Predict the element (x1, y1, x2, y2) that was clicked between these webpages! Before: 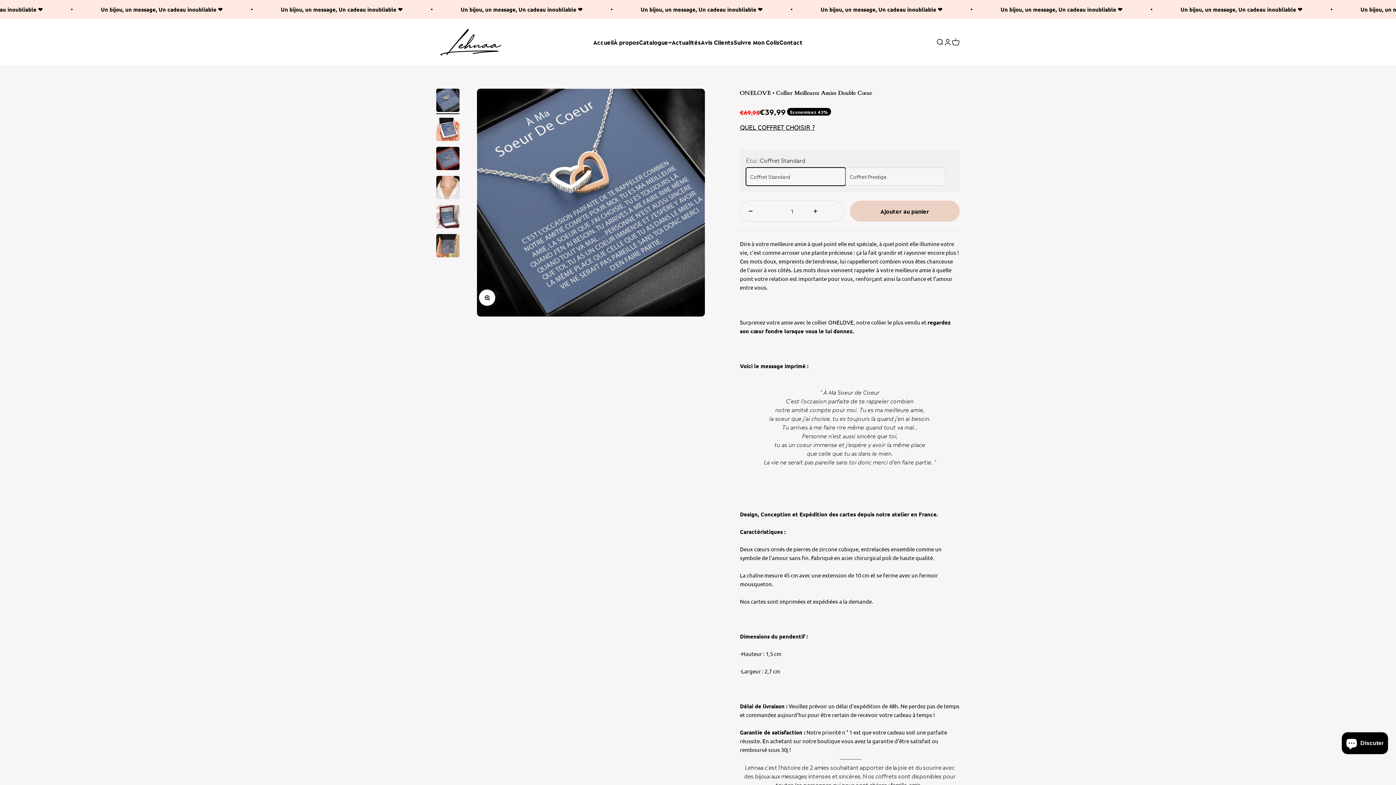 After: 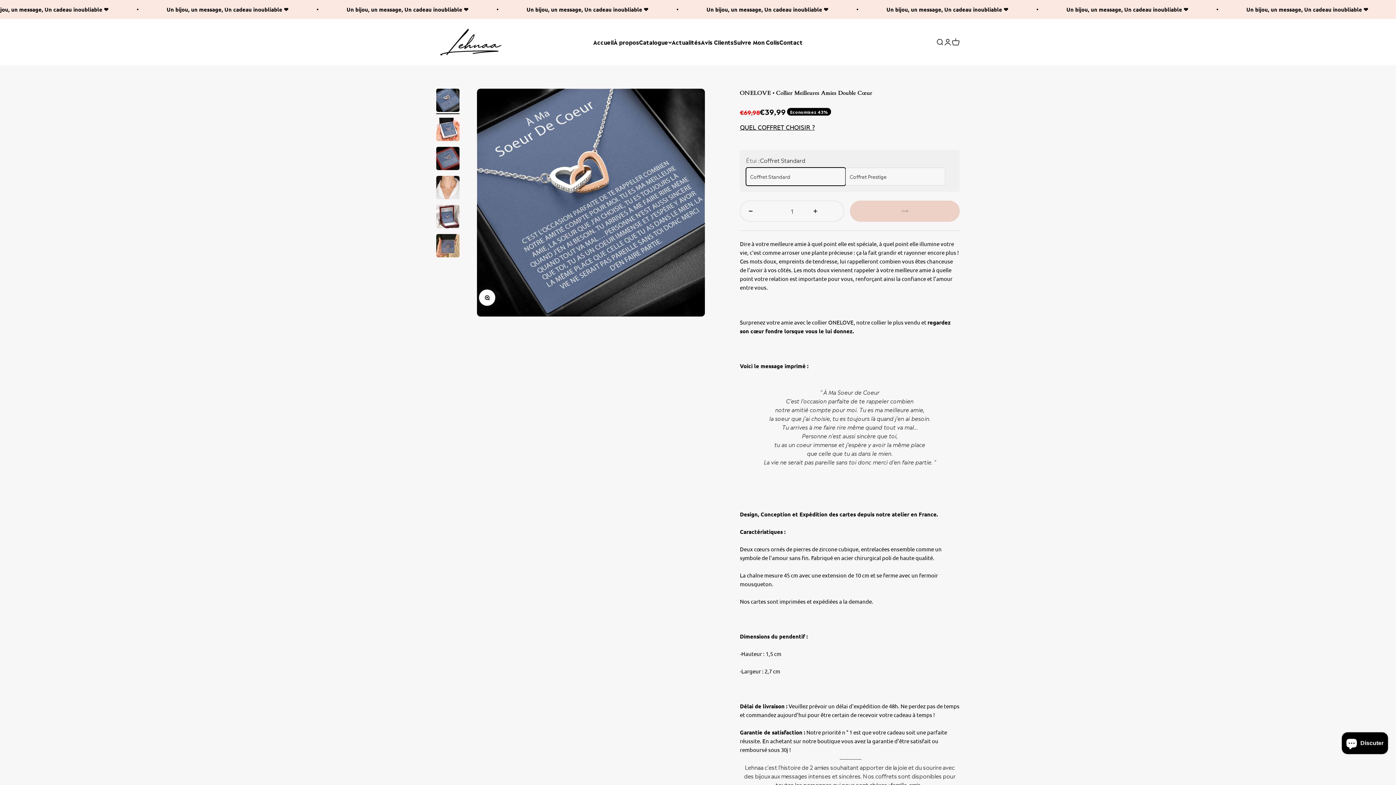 Action: label: Ajouter au panier bbox: (850, 200, 959, 221)